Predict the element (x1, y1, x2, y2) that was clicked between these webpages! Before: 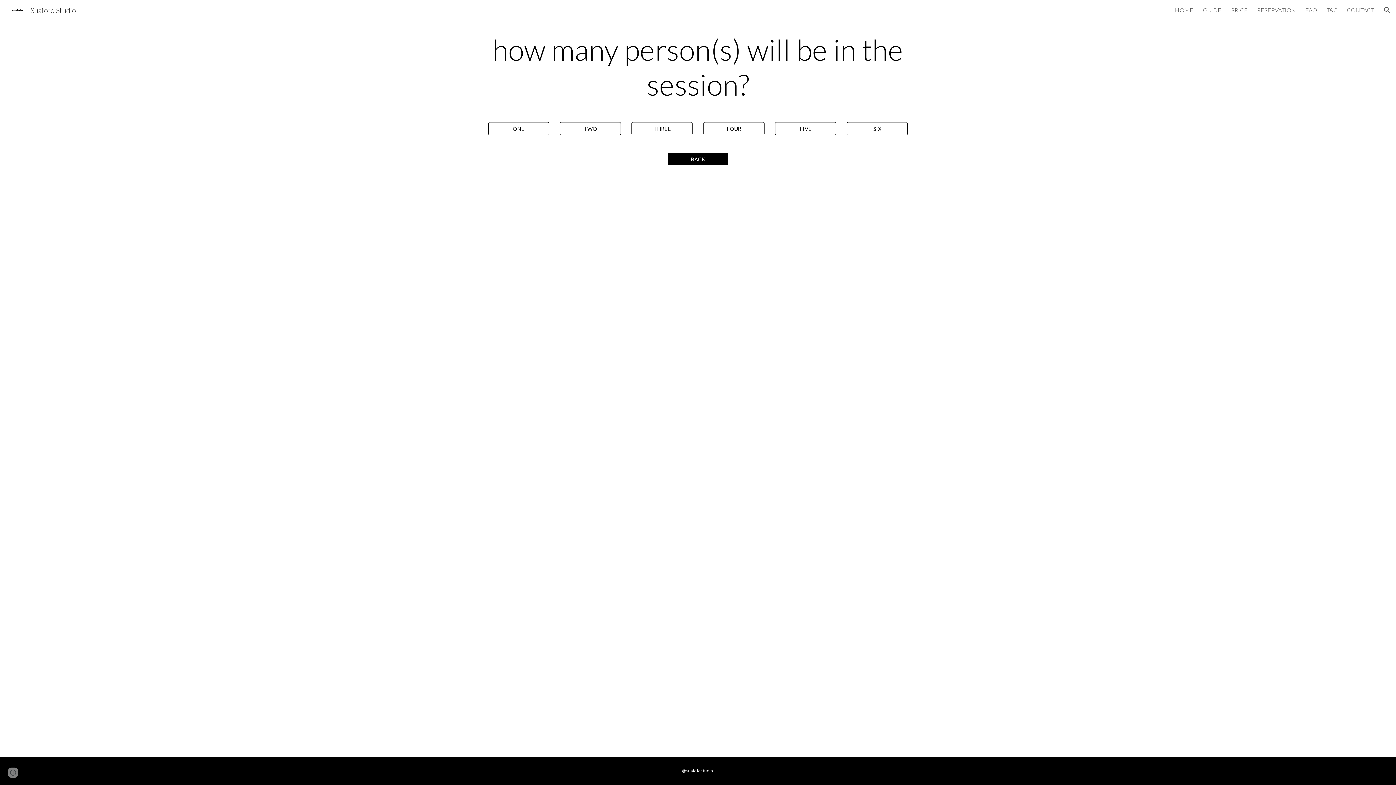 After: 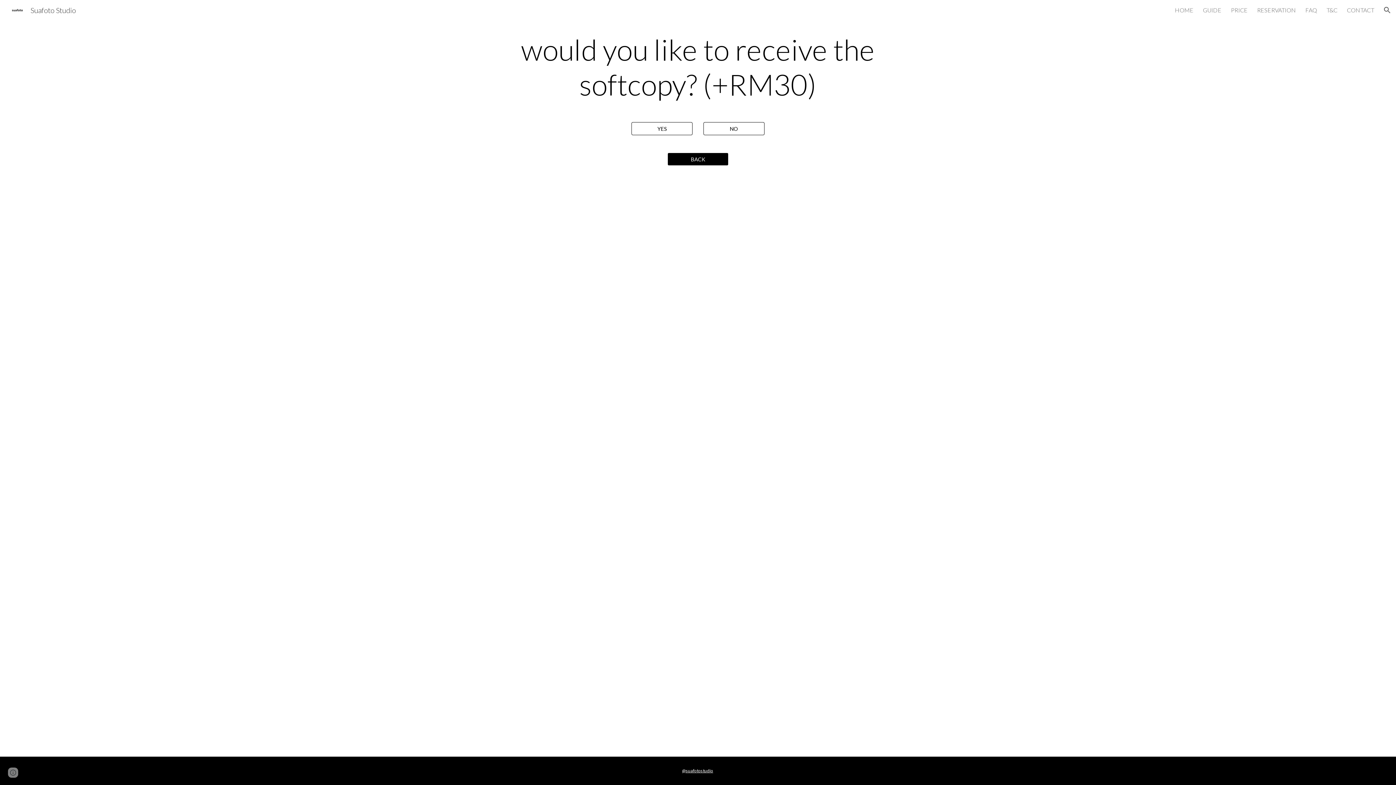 Action: bbox: (632, 120, 692, 137) label: THREE